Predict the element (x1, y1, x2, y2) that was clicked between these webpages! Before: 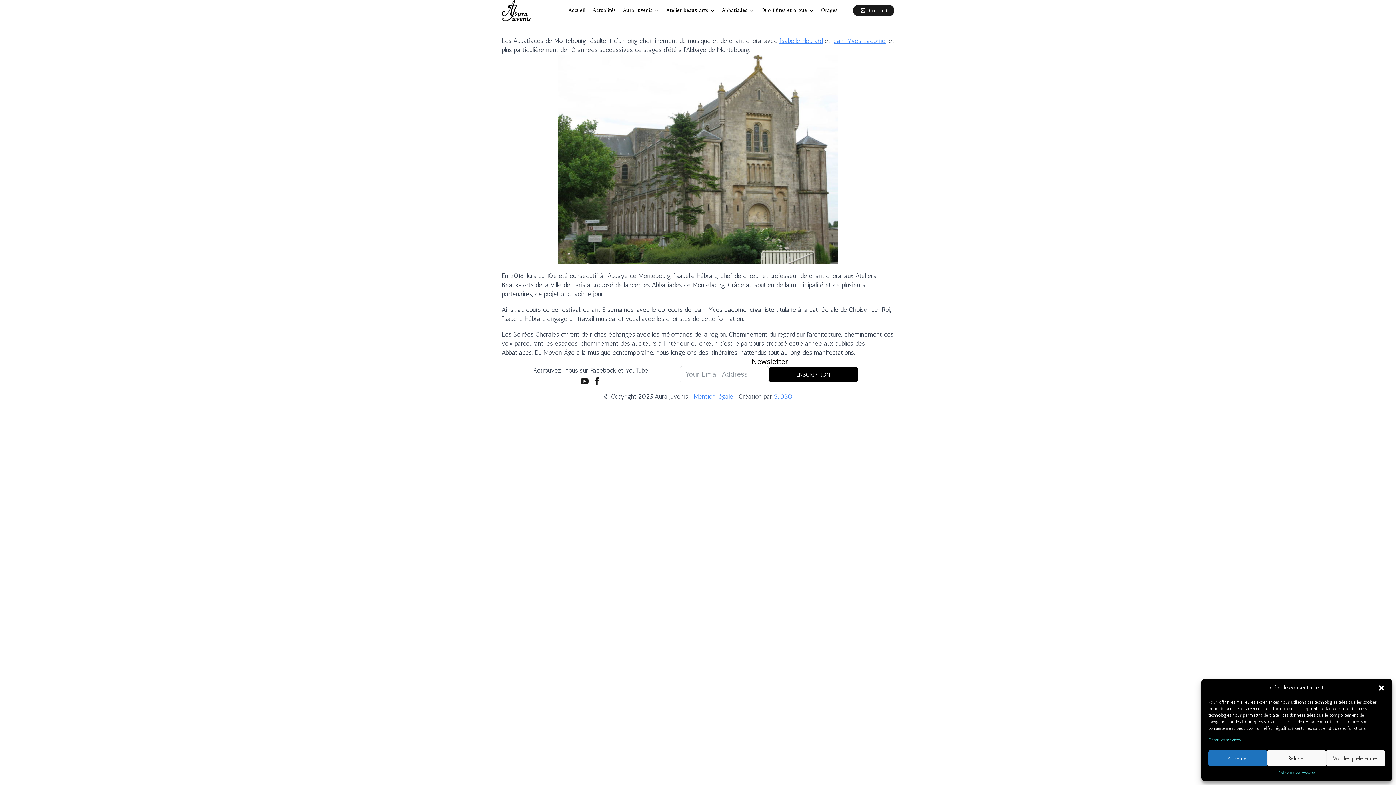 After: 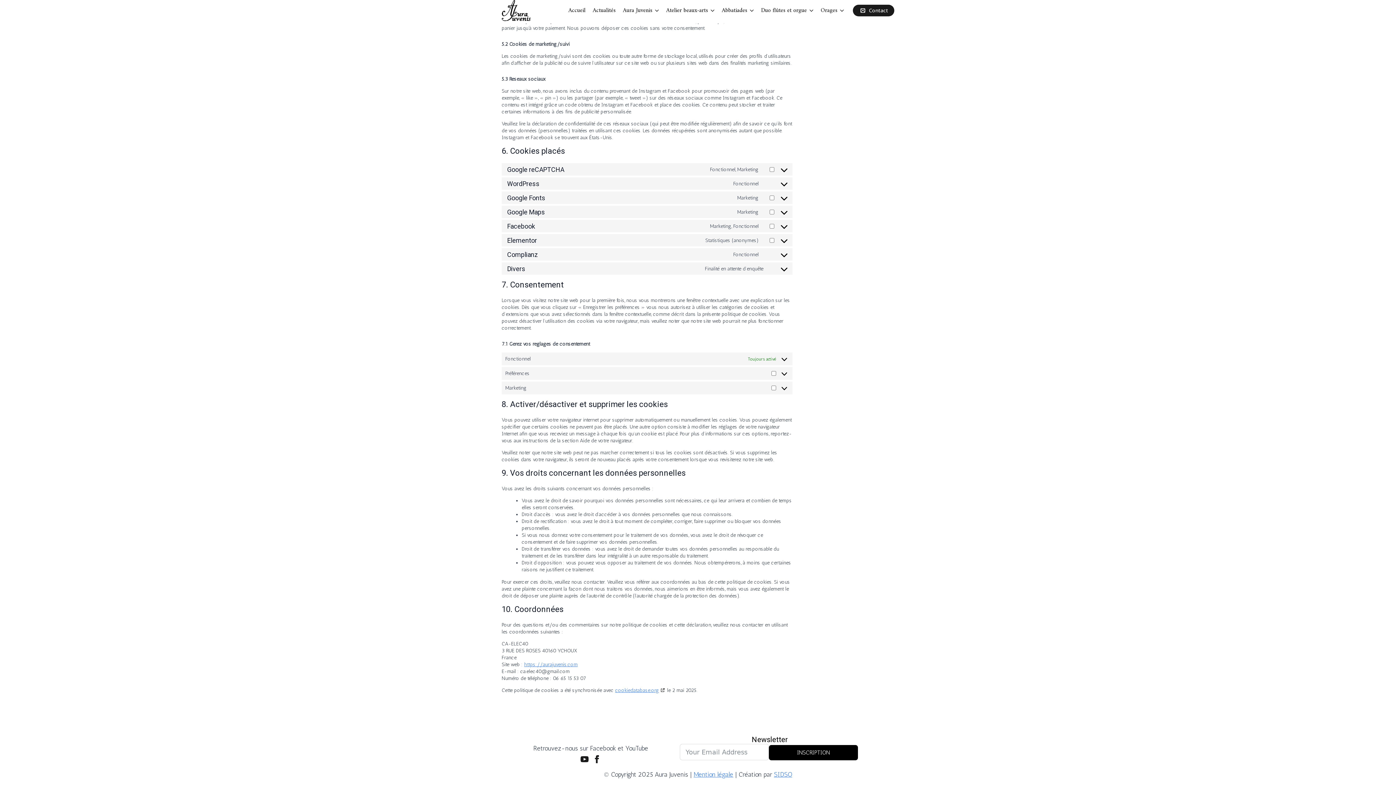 Action: bbox: (1208, 737, 1240, 743) label: Gérer les services